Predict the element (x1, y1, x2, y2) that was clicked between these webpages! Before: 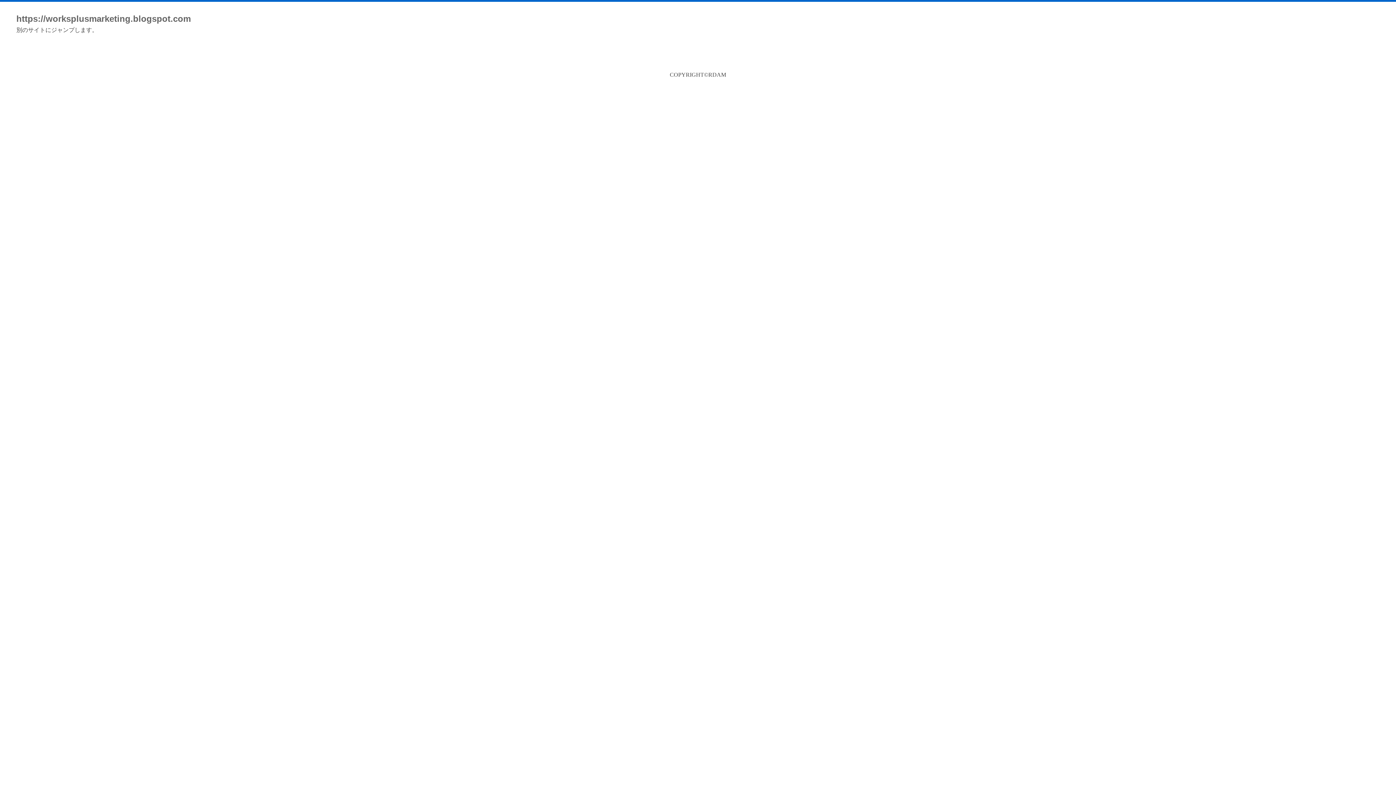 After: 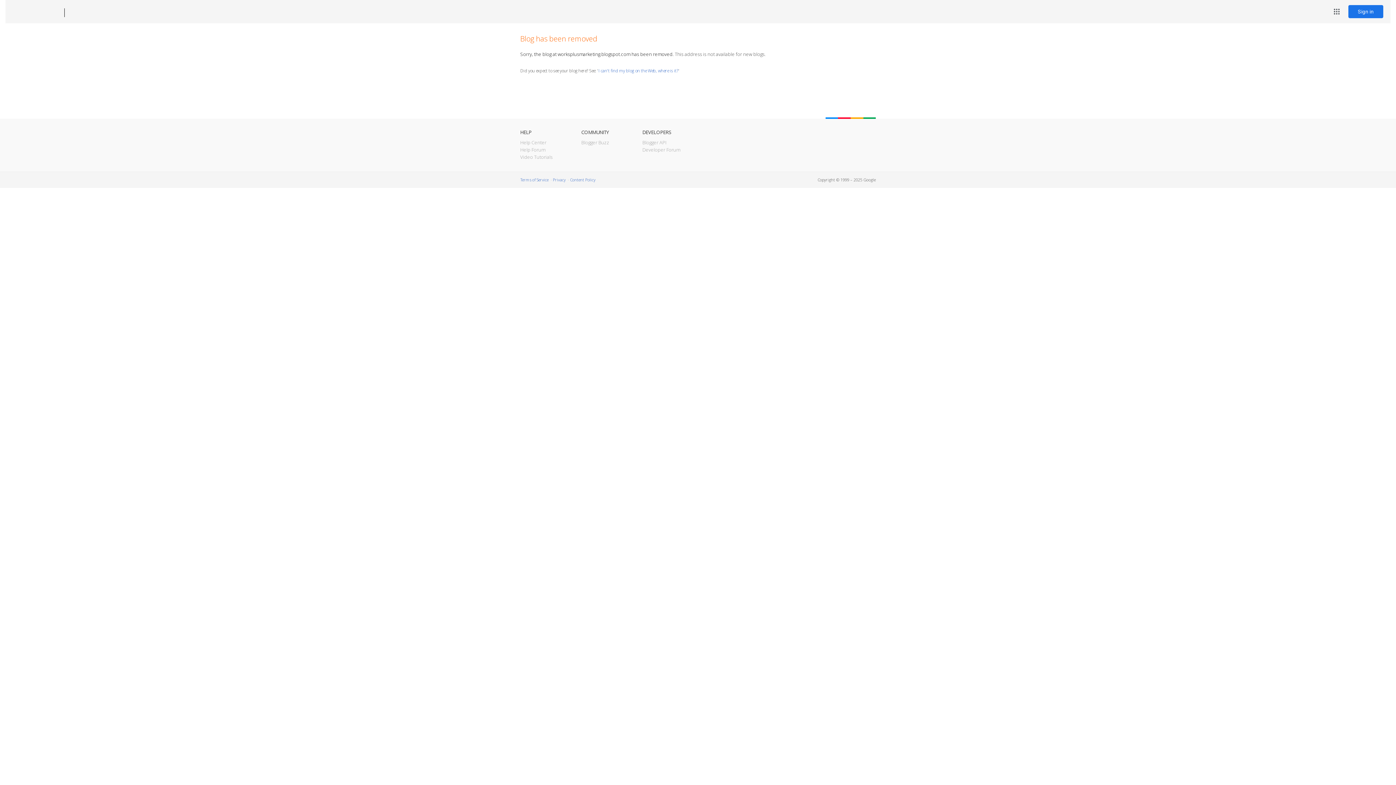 Action: bbox: (16, 13, 190, 23) label: https://worksplusmarketing.blogspot.com